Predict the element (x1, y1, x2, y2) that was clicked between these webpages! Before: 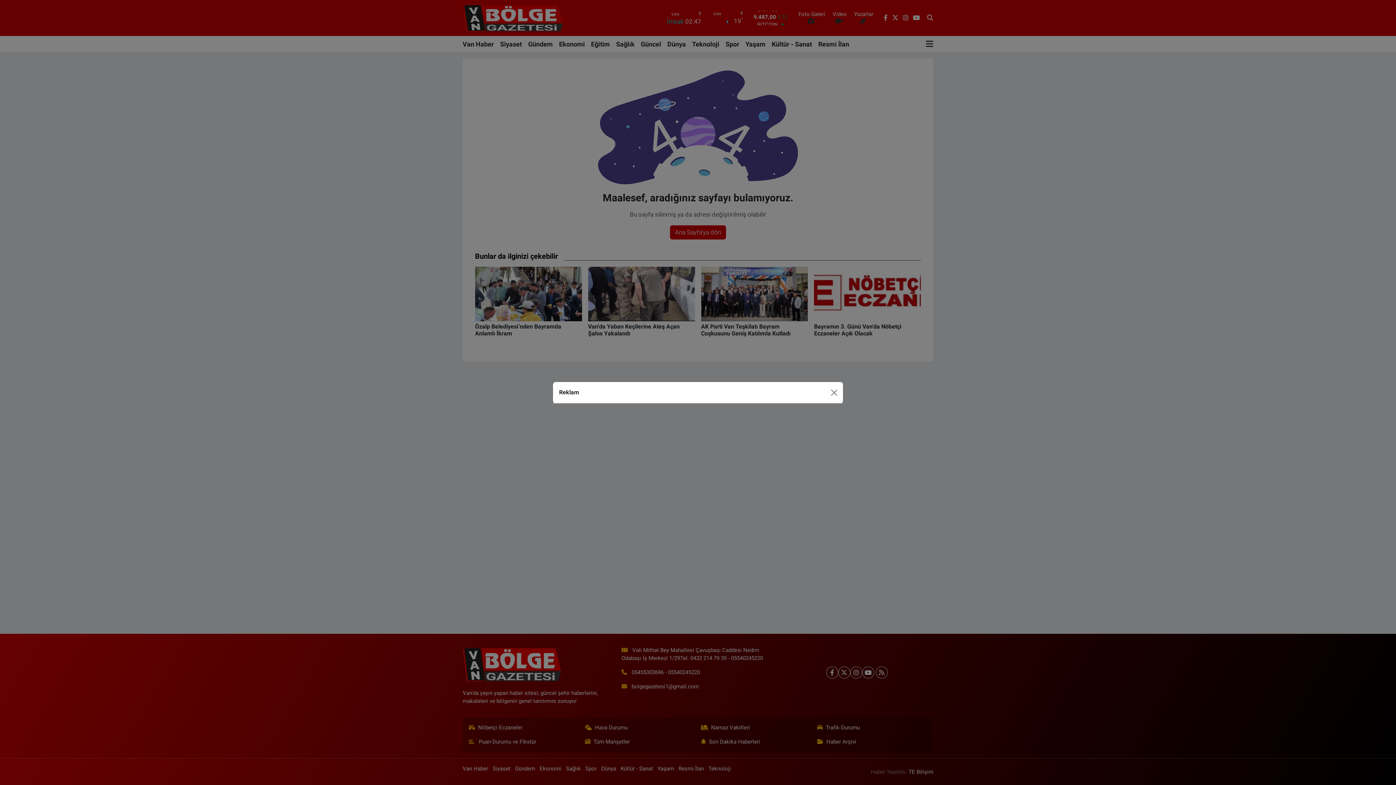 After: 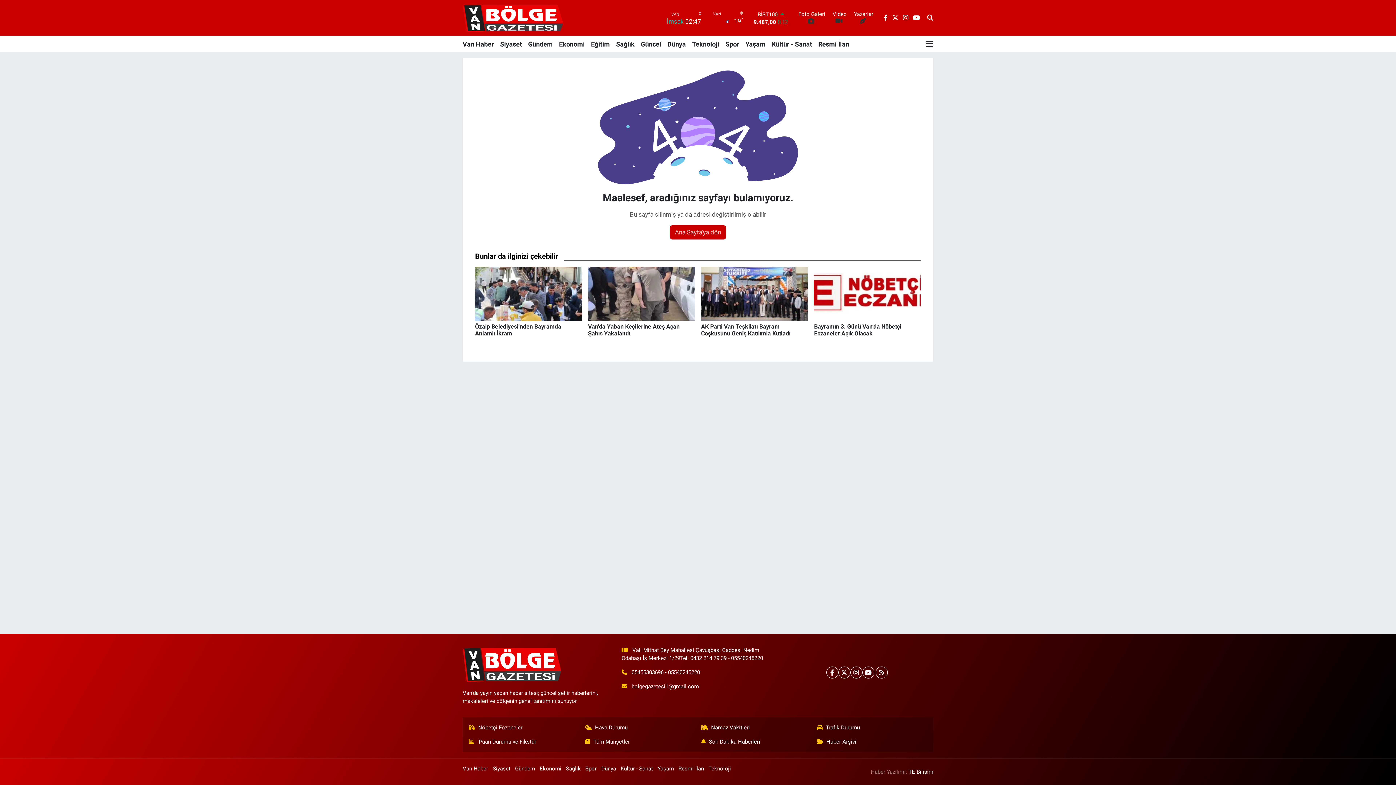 Action: label: Close bbox: (827, 386, 840, 398)